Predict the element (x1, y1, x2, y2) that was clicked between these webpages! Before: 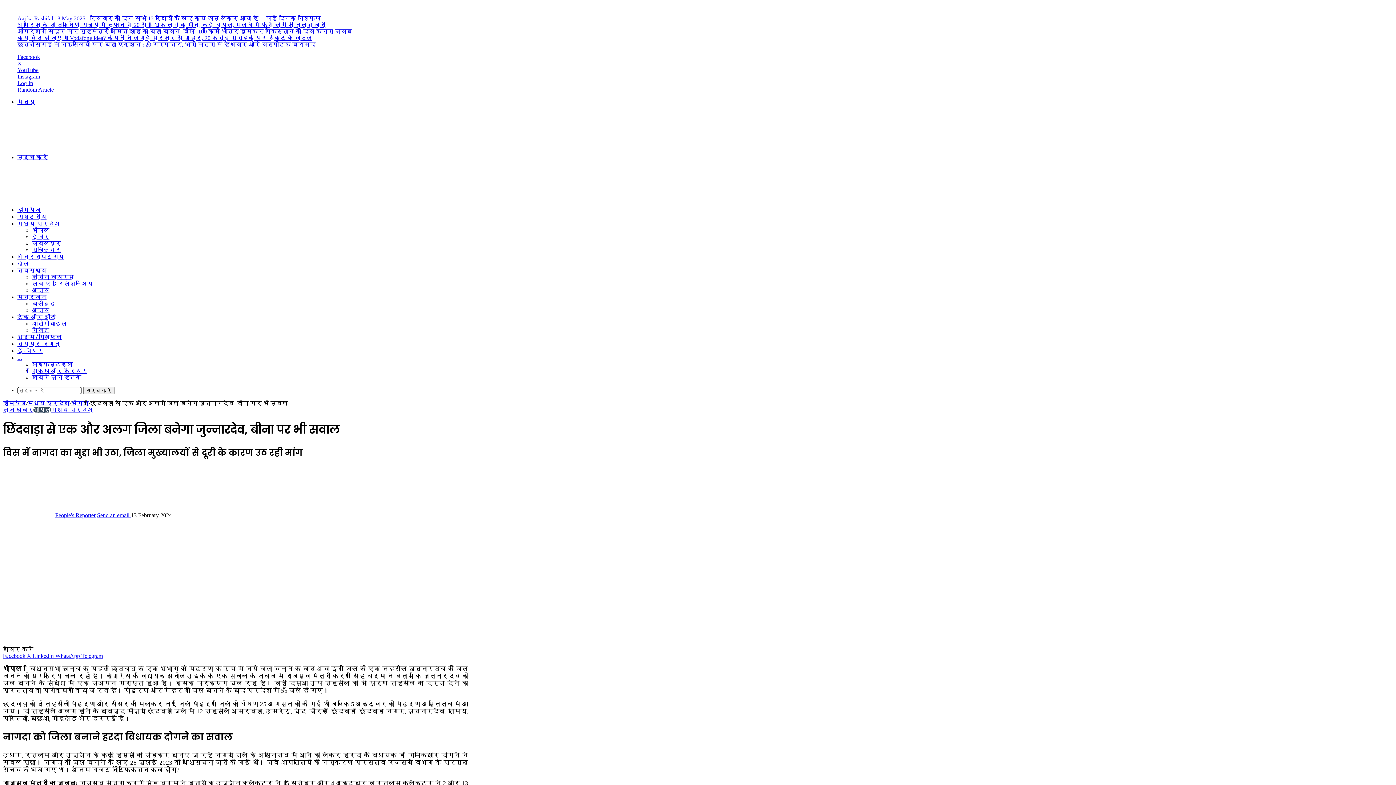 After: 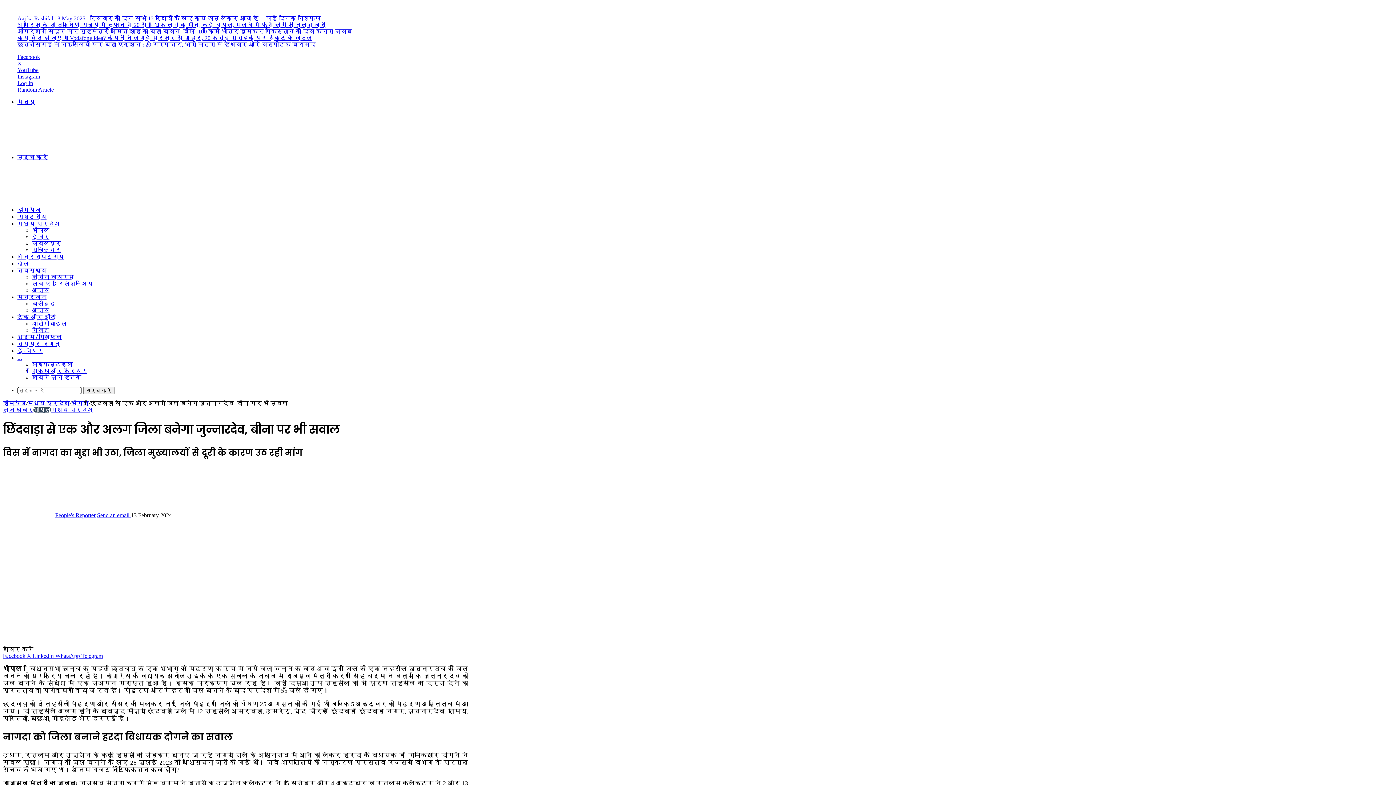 Action: label: Send an email  bbox: (97, 512, 130, 518)